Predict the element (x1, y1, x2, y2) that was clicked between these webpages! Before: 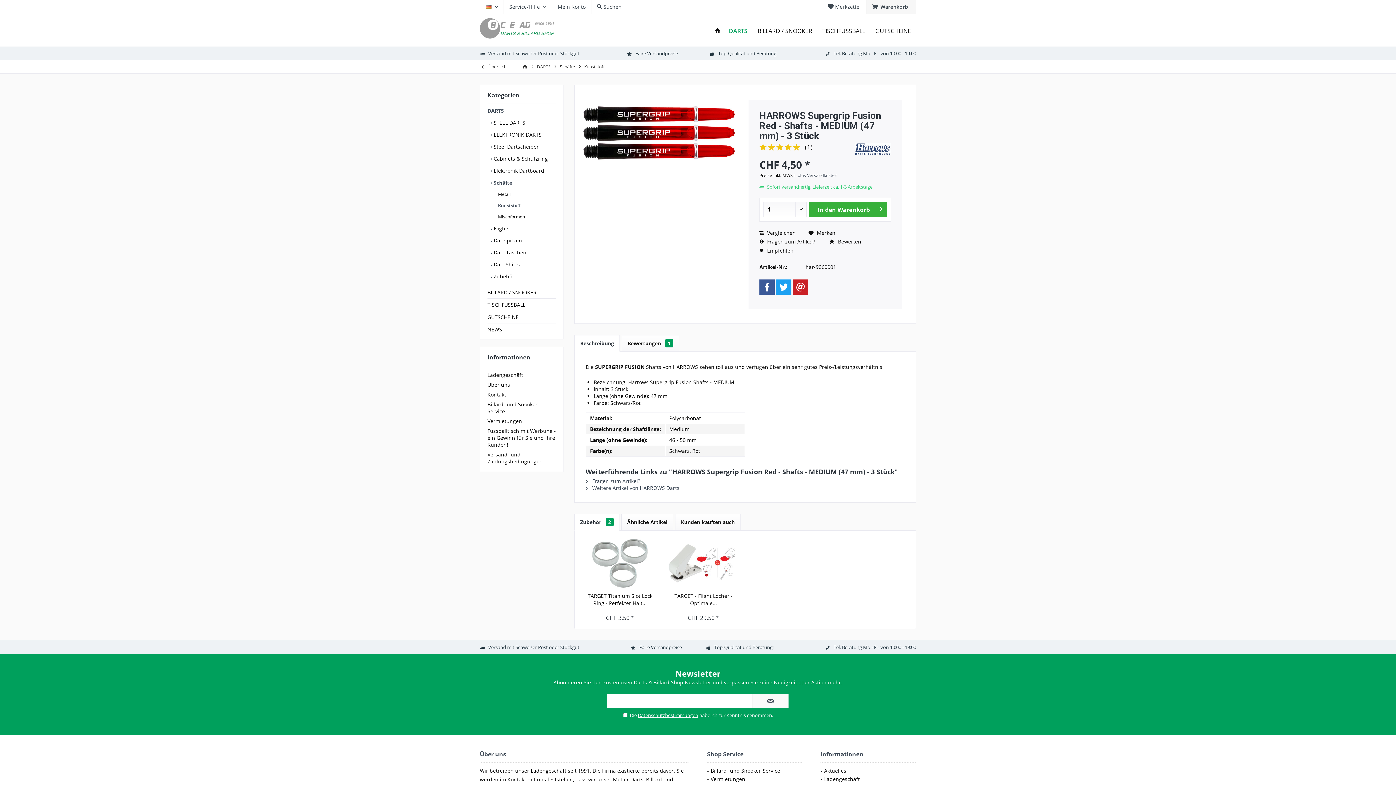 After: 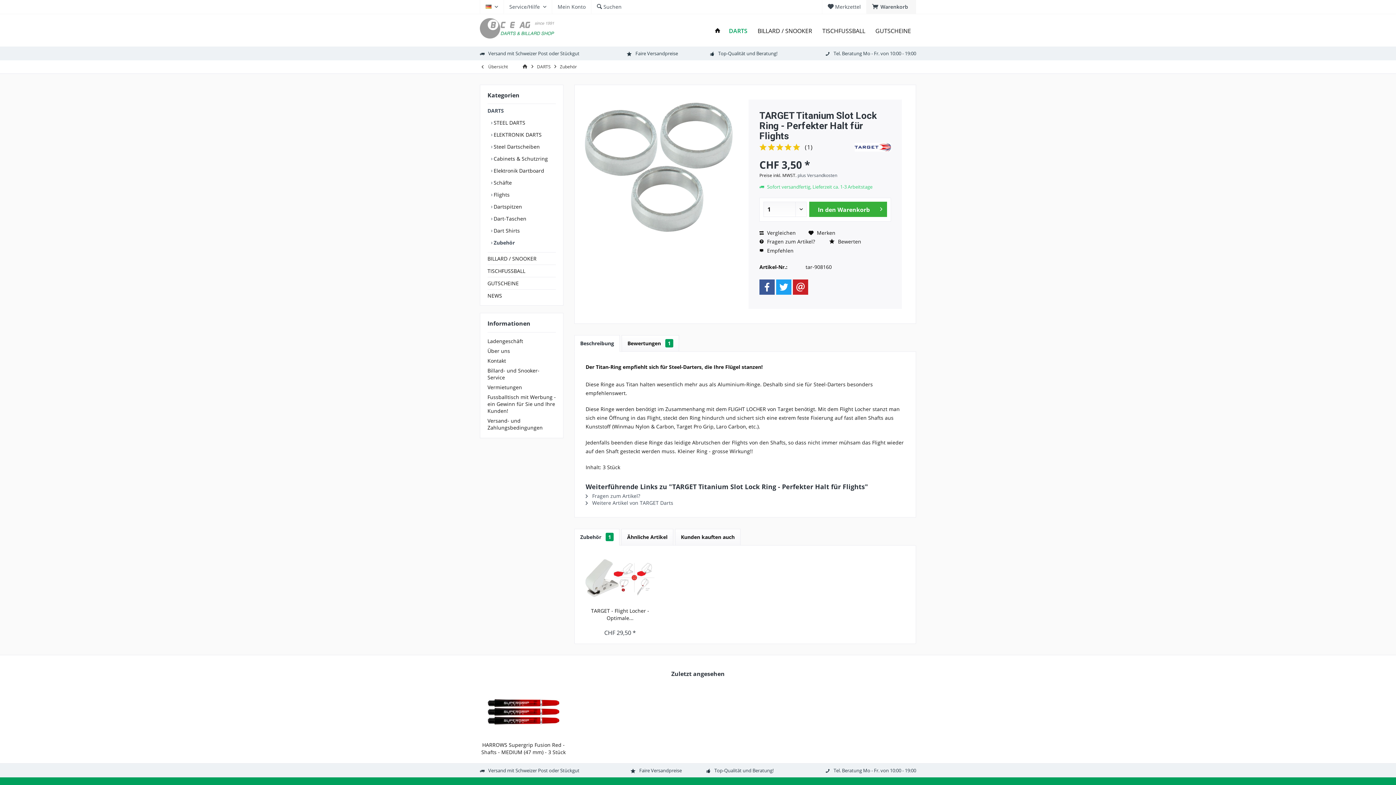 Action: label: TARGET Titanium Slot Lock Ring - Perfekter Halt... bbox: (582, 592, 658, 607)